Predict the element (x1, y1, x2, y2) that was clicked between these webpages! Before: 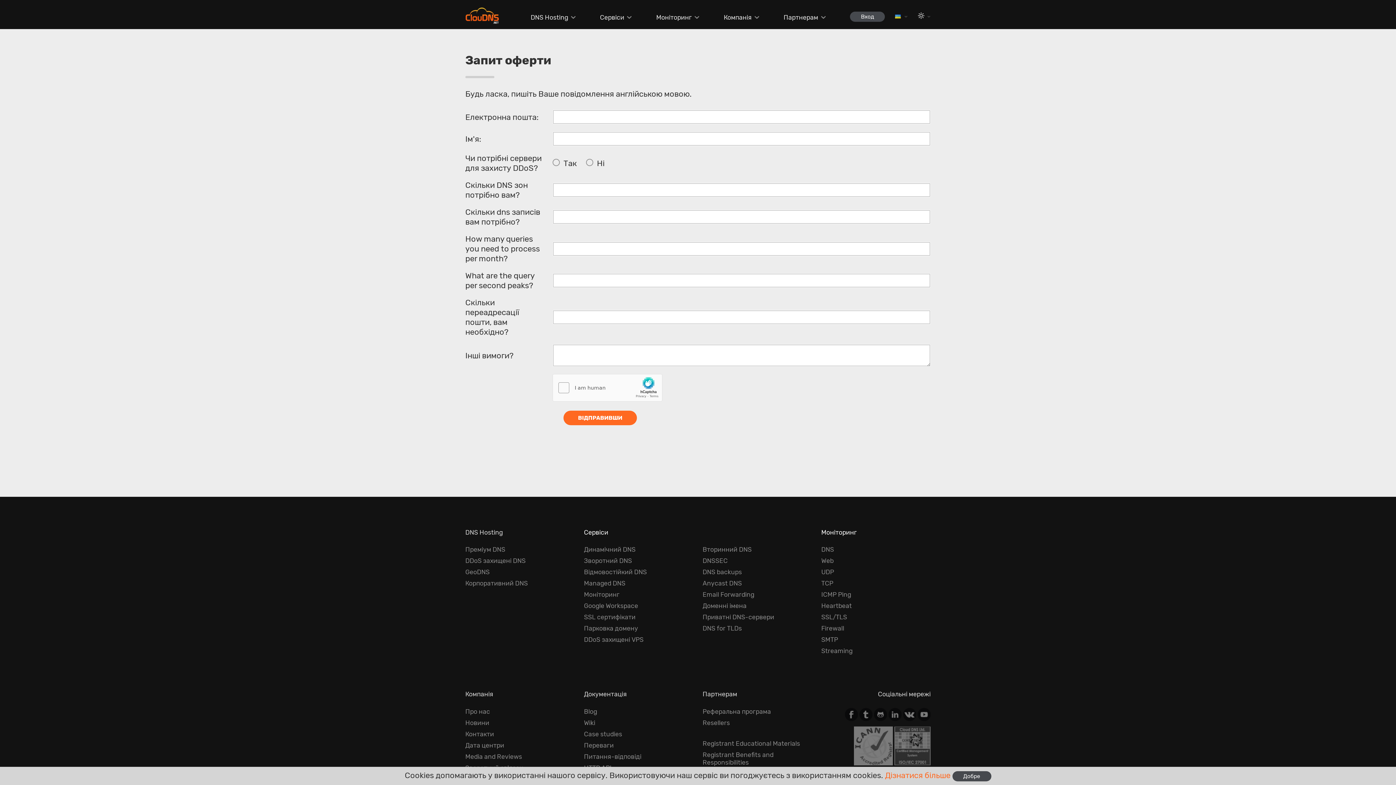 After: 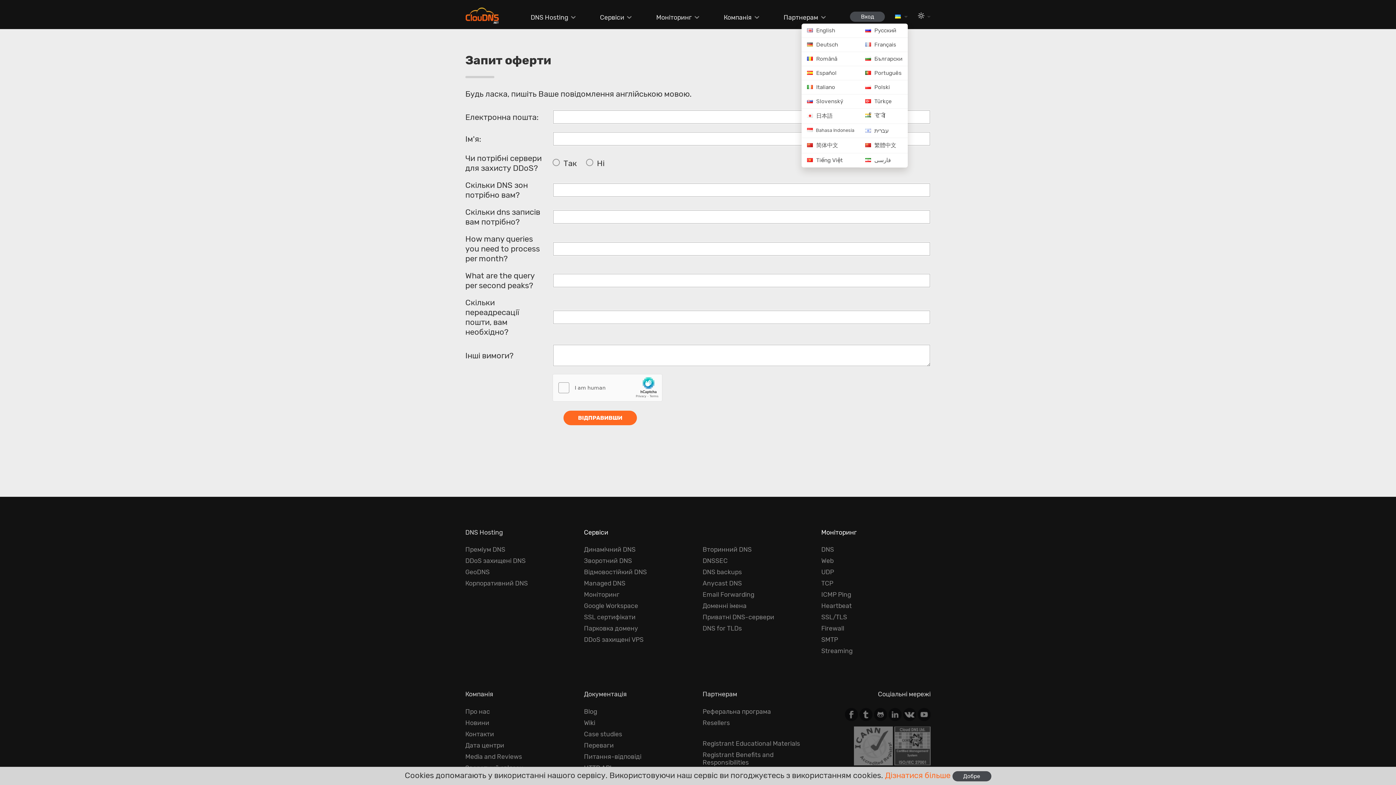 Action: bbox: (895, 12, 908, 20) label:  